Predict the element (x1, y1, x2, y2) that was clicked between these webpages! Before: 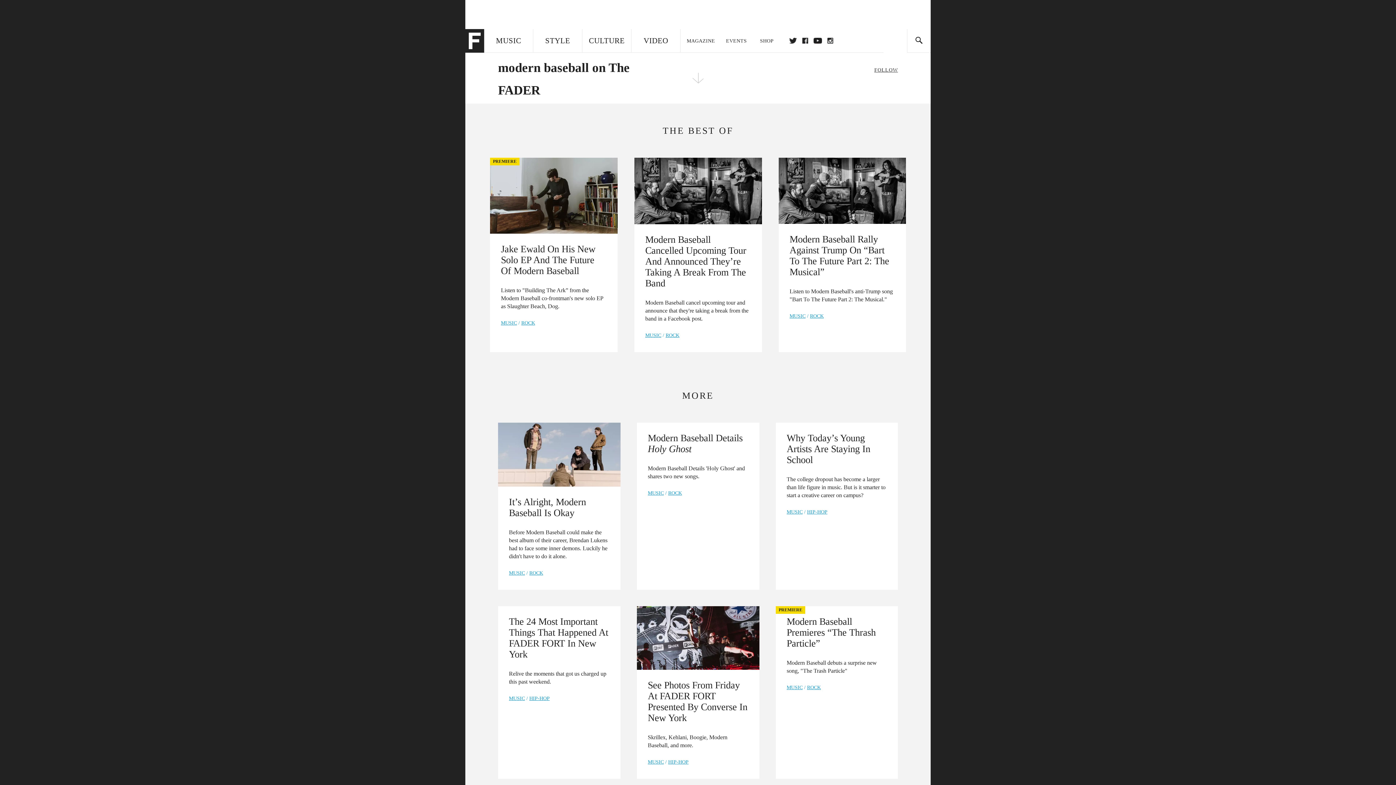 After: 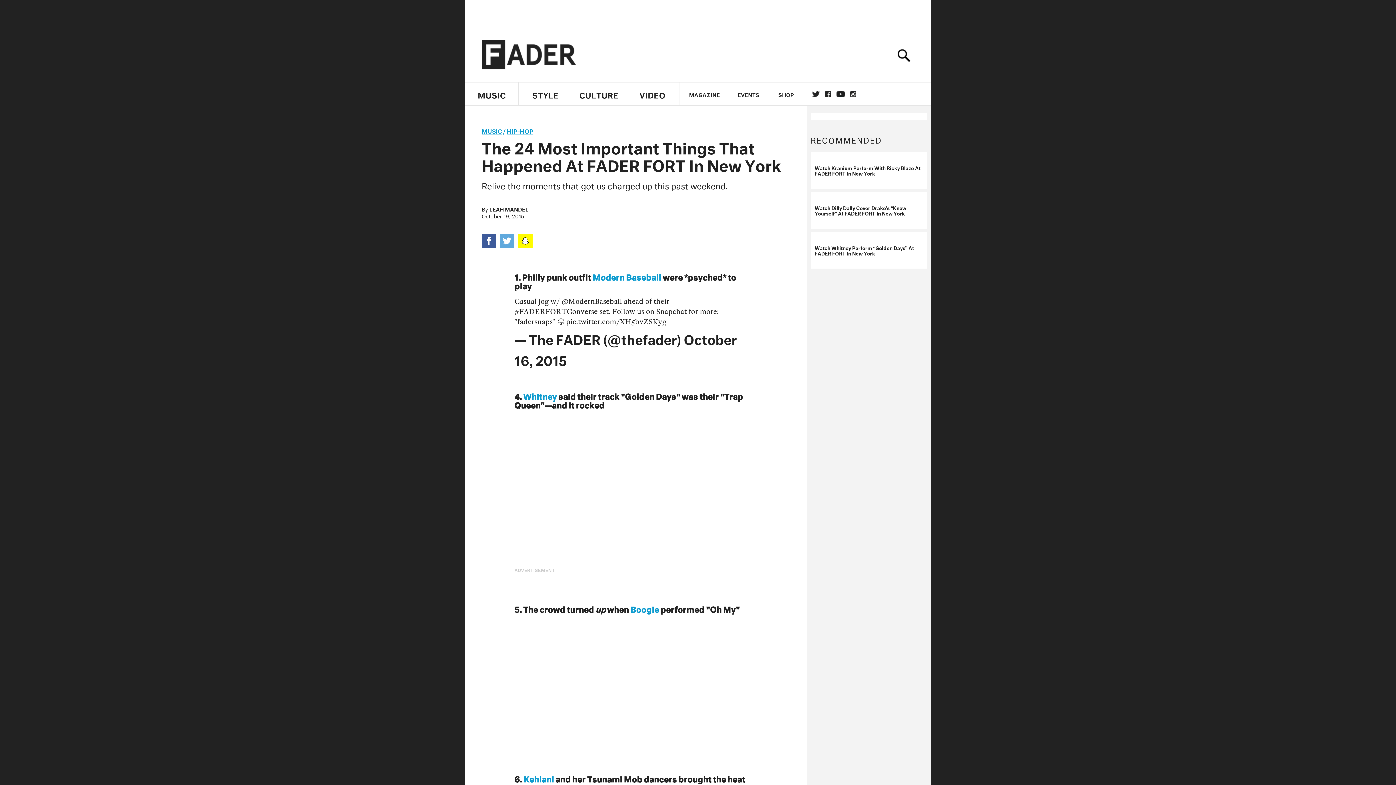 Action: bbox: (498, 606, 620, 696) label: The 24 Most Important Things That Happened At FADER FORT In New York

Relive the moments that got us charged up this past weekend.